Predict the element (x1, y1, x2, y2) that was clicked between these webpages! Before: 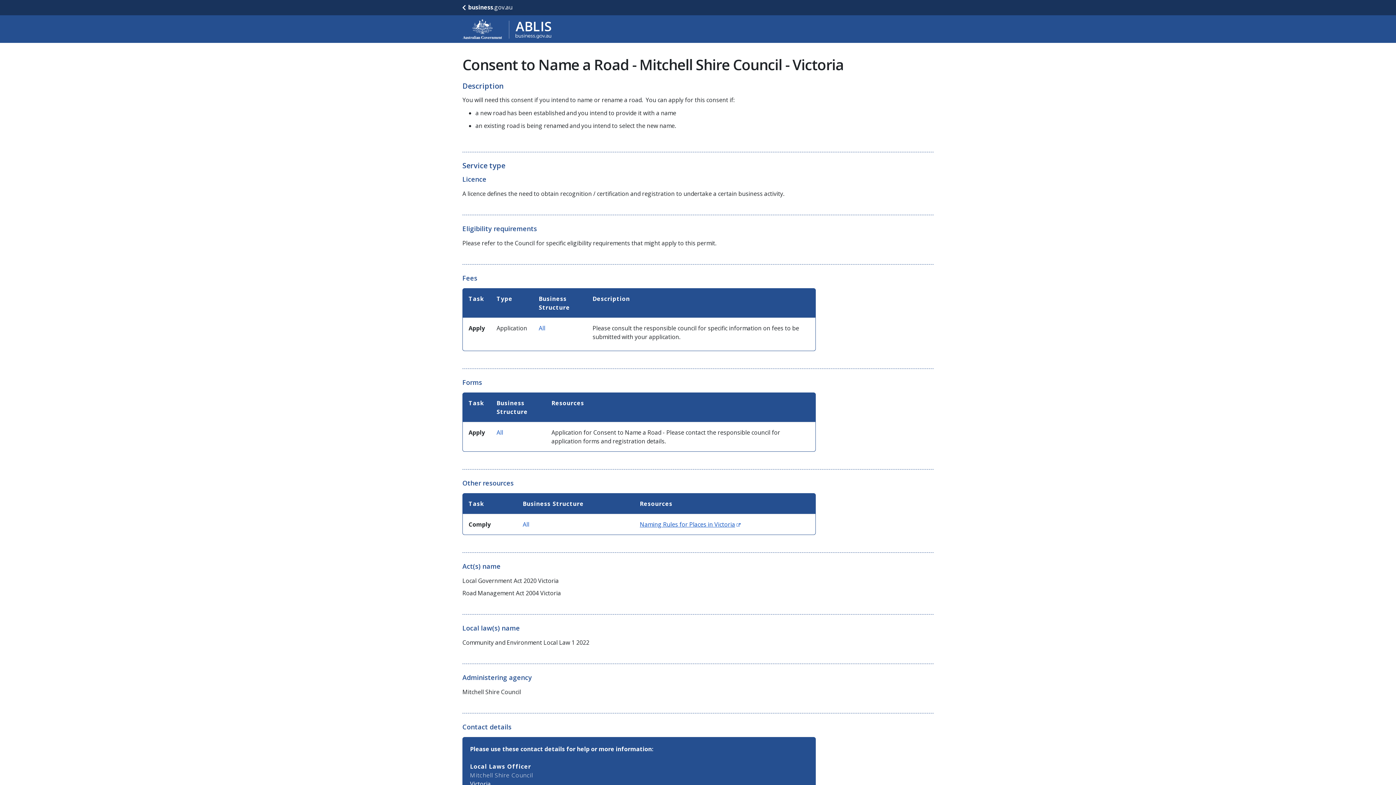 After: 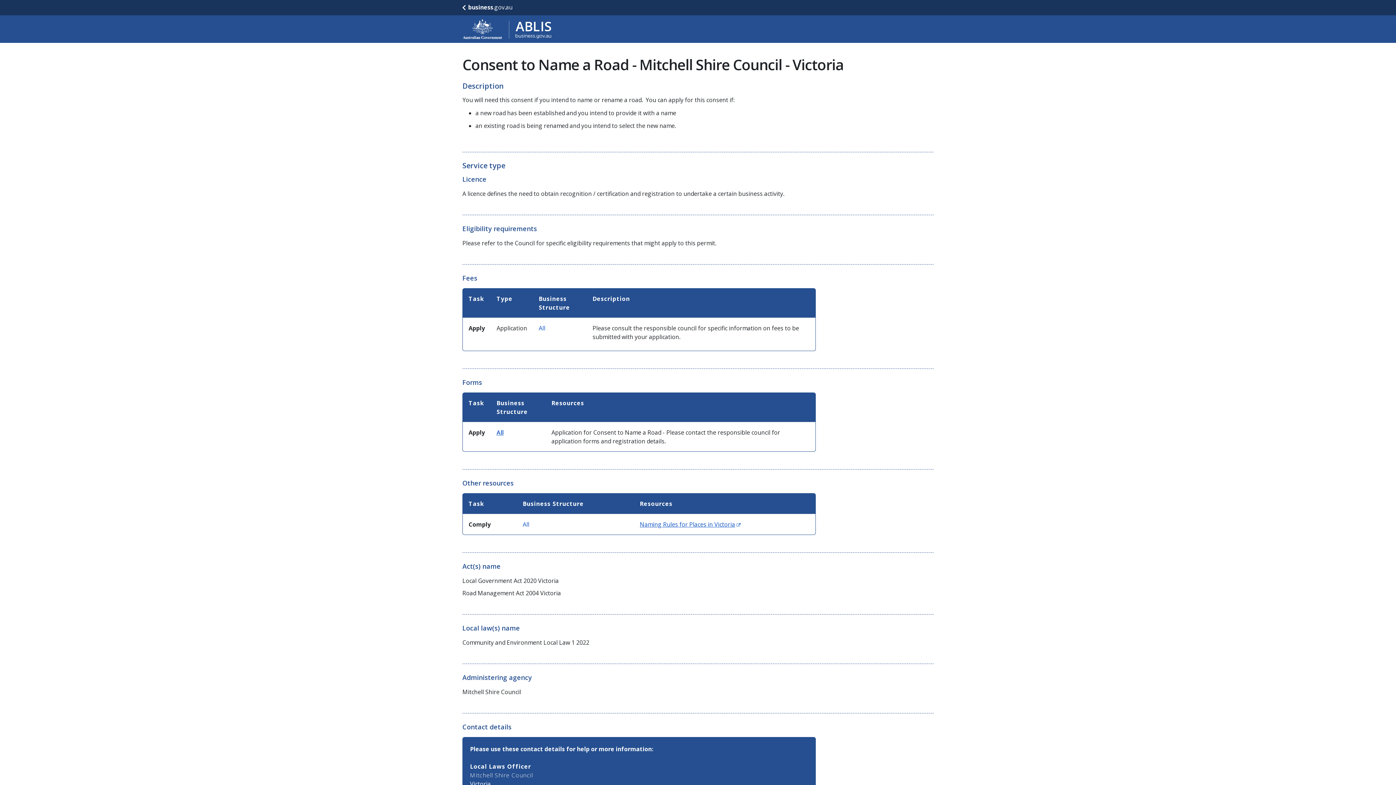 Action: bbox: (496, 428, 503, 436) label: All